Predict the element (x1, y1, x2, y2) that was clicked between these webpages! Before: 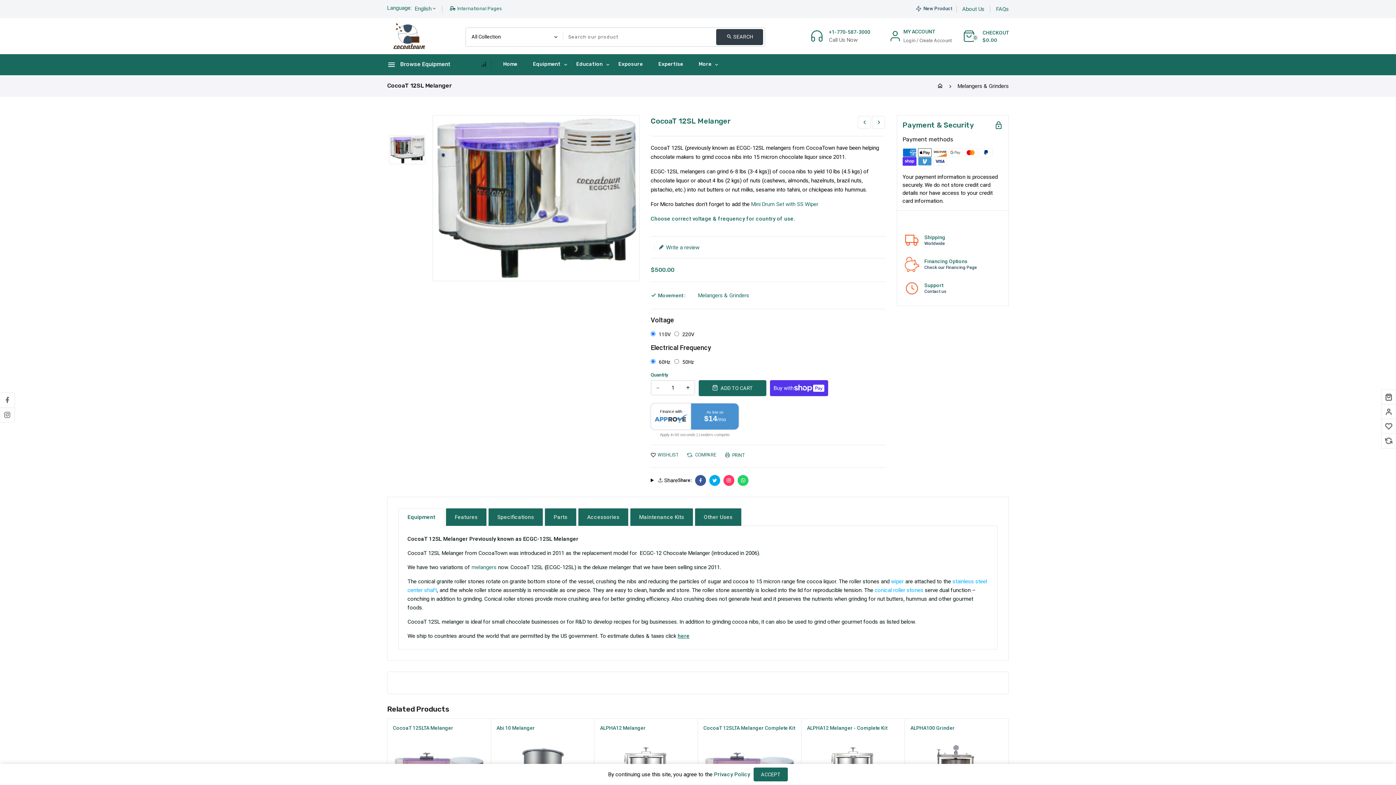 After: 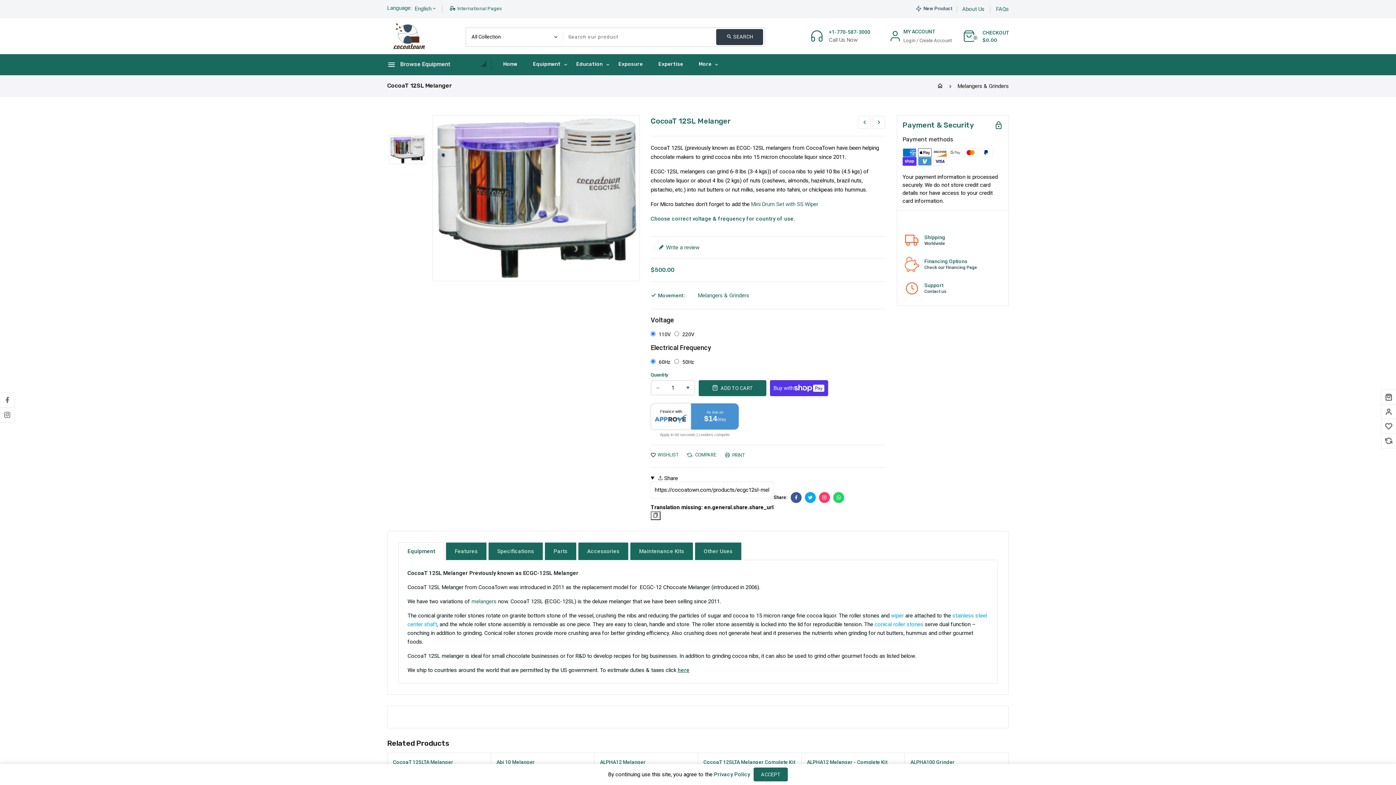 Action: label:   Share bbox: (650, 477, 678, 483)